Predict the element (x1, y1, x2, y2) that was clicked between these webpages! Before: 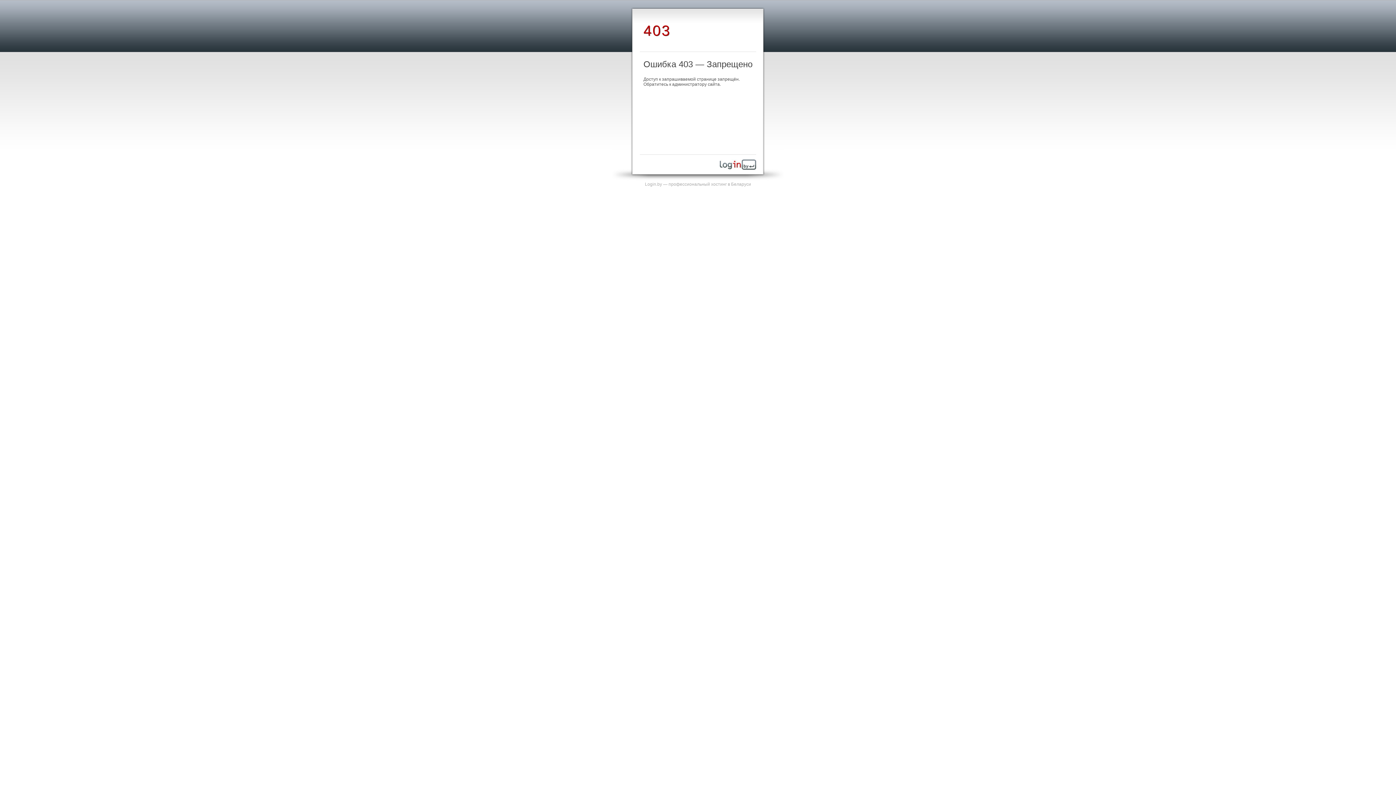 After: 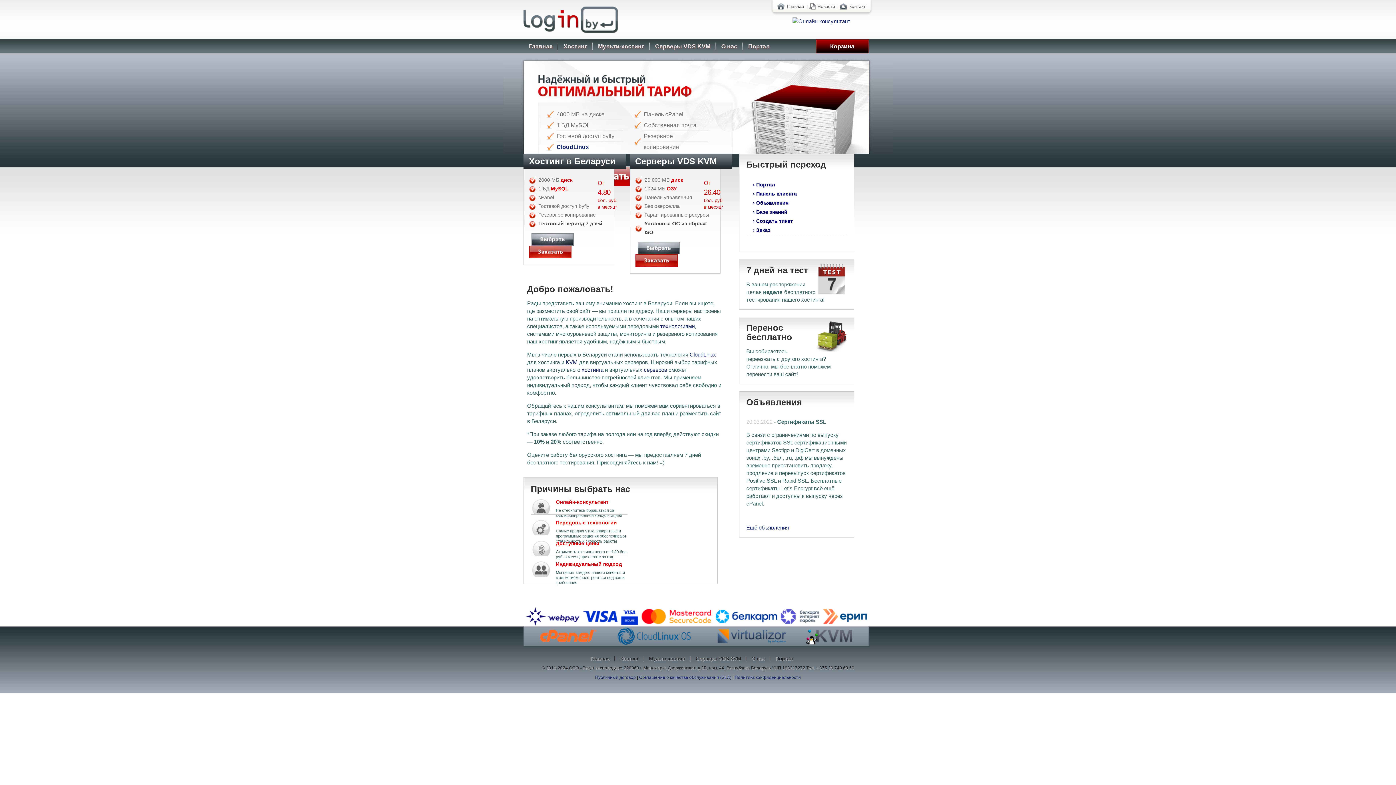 Action: bbox: (645, 181, 751, 186) label: Login.by — профессиональный хостинг в Беларуси